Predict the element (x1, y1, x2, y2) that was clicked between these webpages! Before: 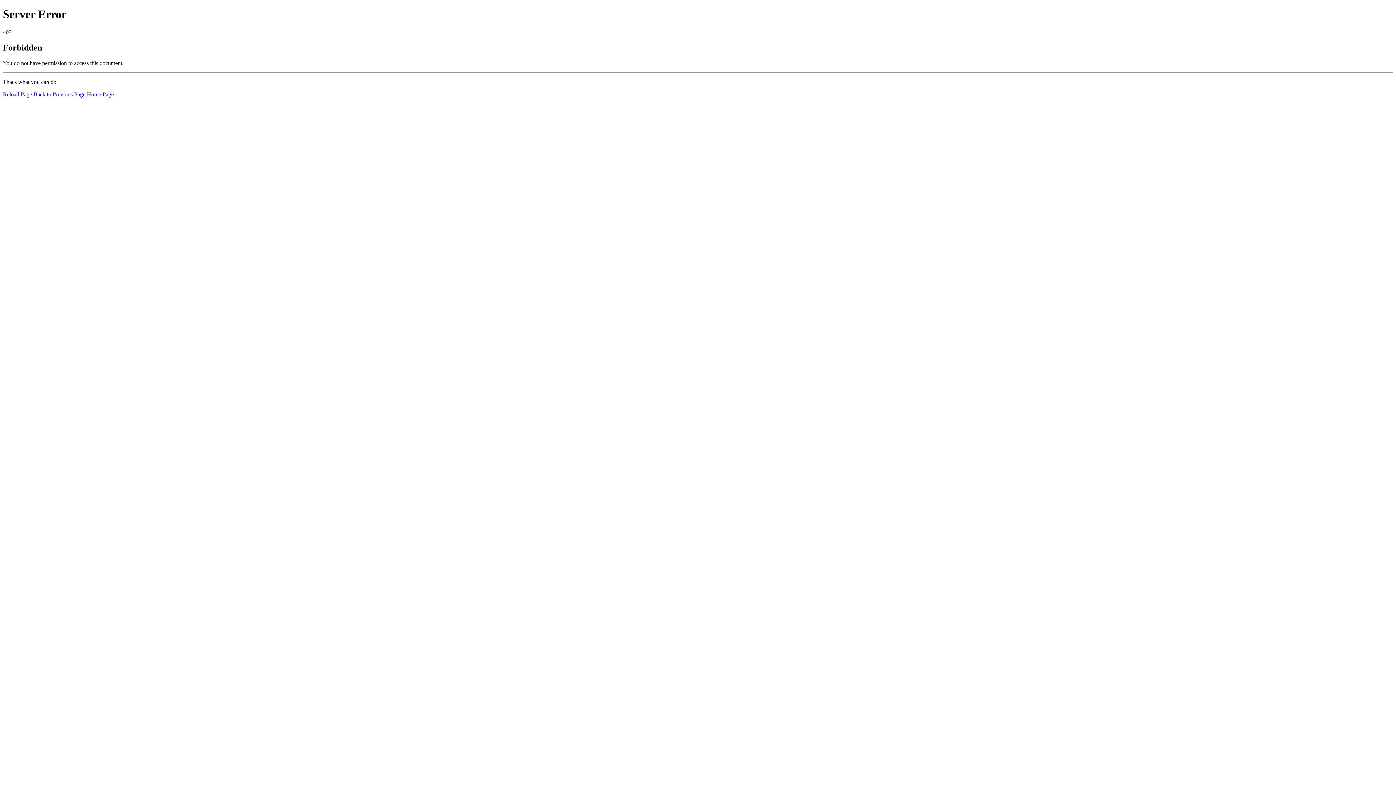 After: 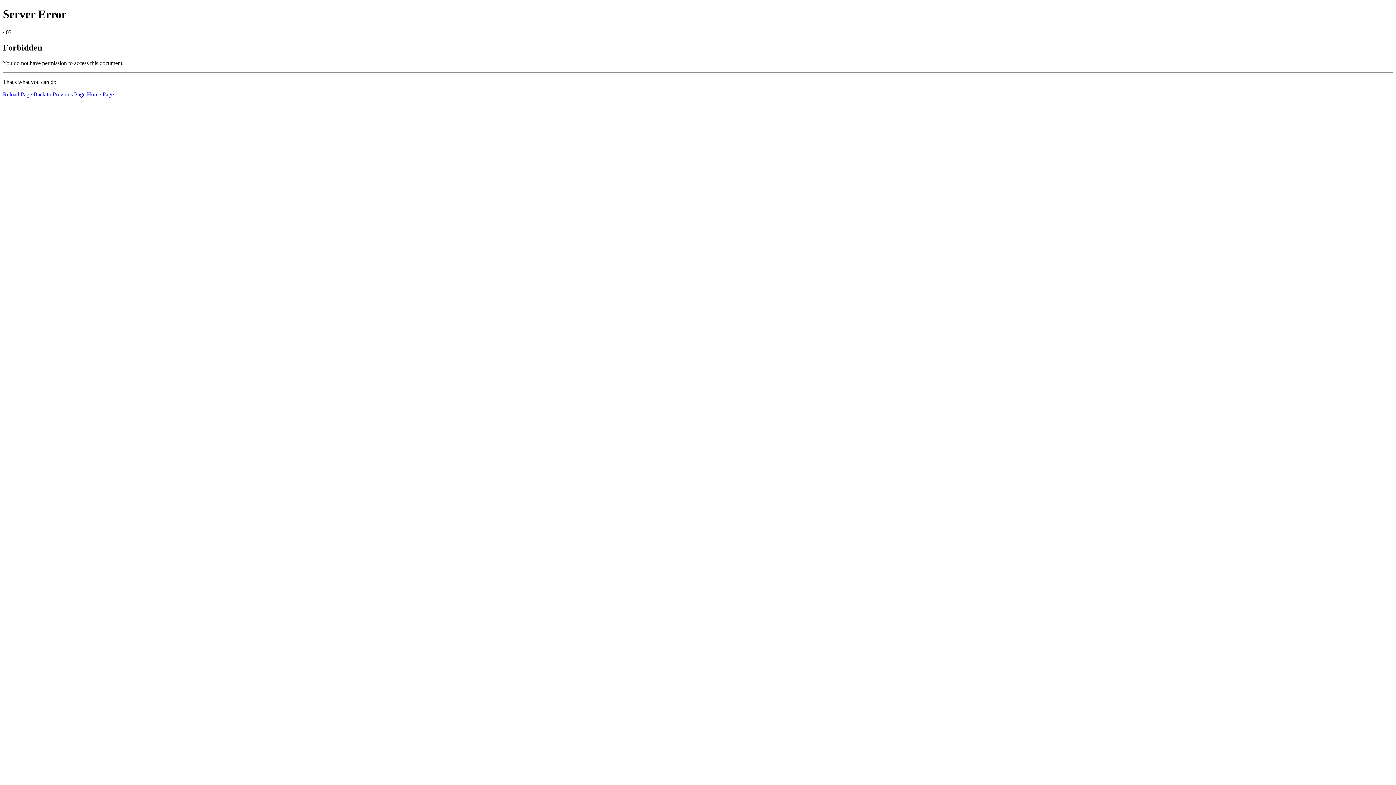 Action: label: Reload Page bbox: (2, 91, 32, 97)